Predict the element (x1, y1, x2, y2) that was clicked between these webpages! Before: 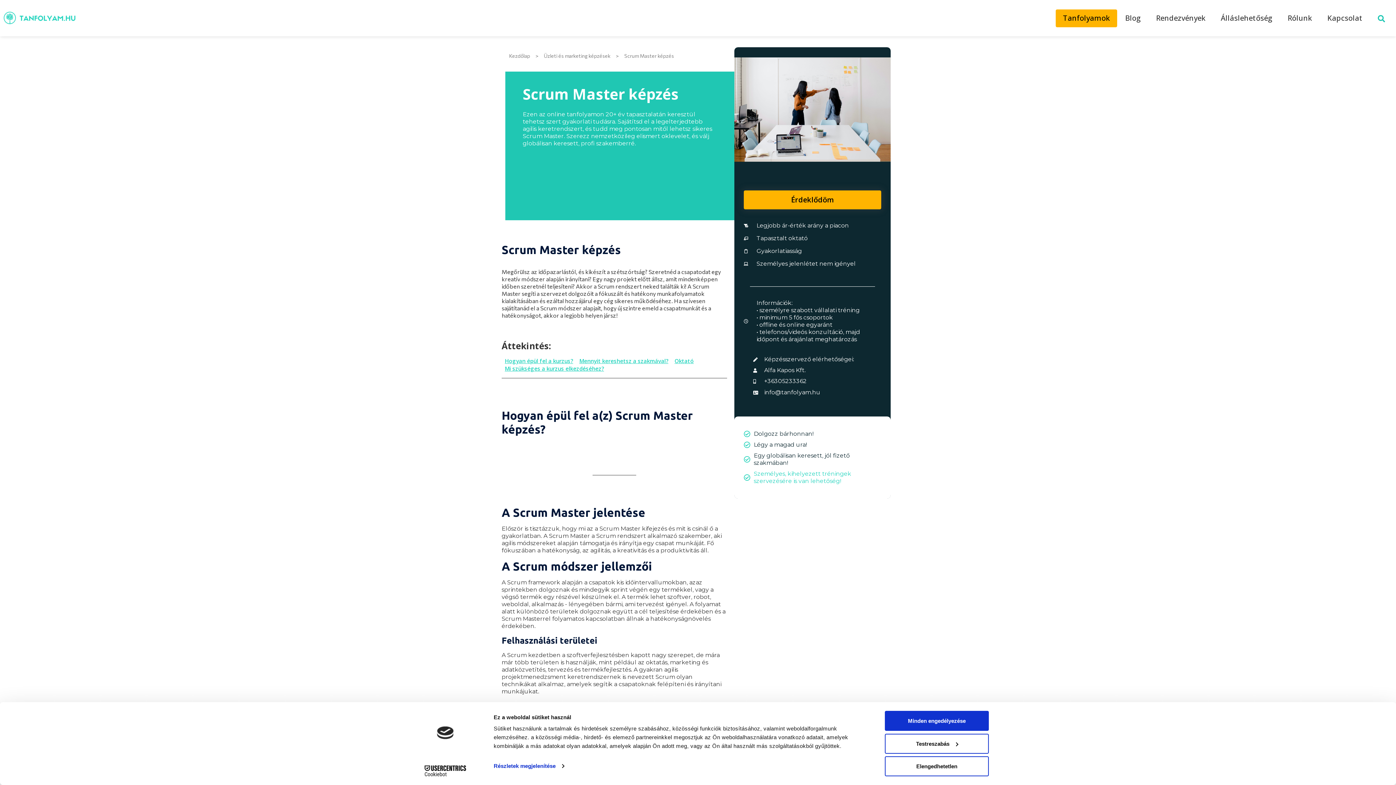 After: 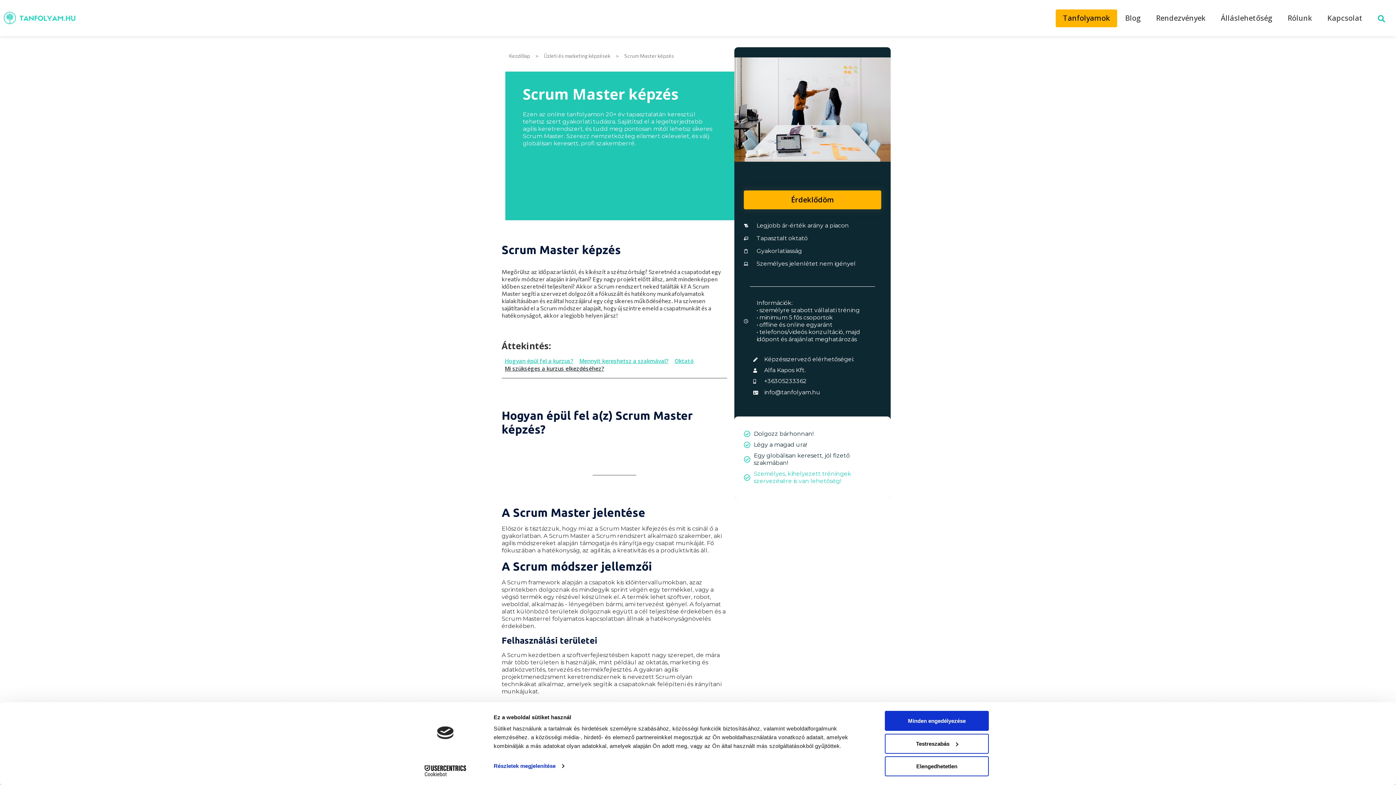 Action: bbox: (504, 365, 604, 372) label: Mi szükséges a kurzus elkezdéséhez?